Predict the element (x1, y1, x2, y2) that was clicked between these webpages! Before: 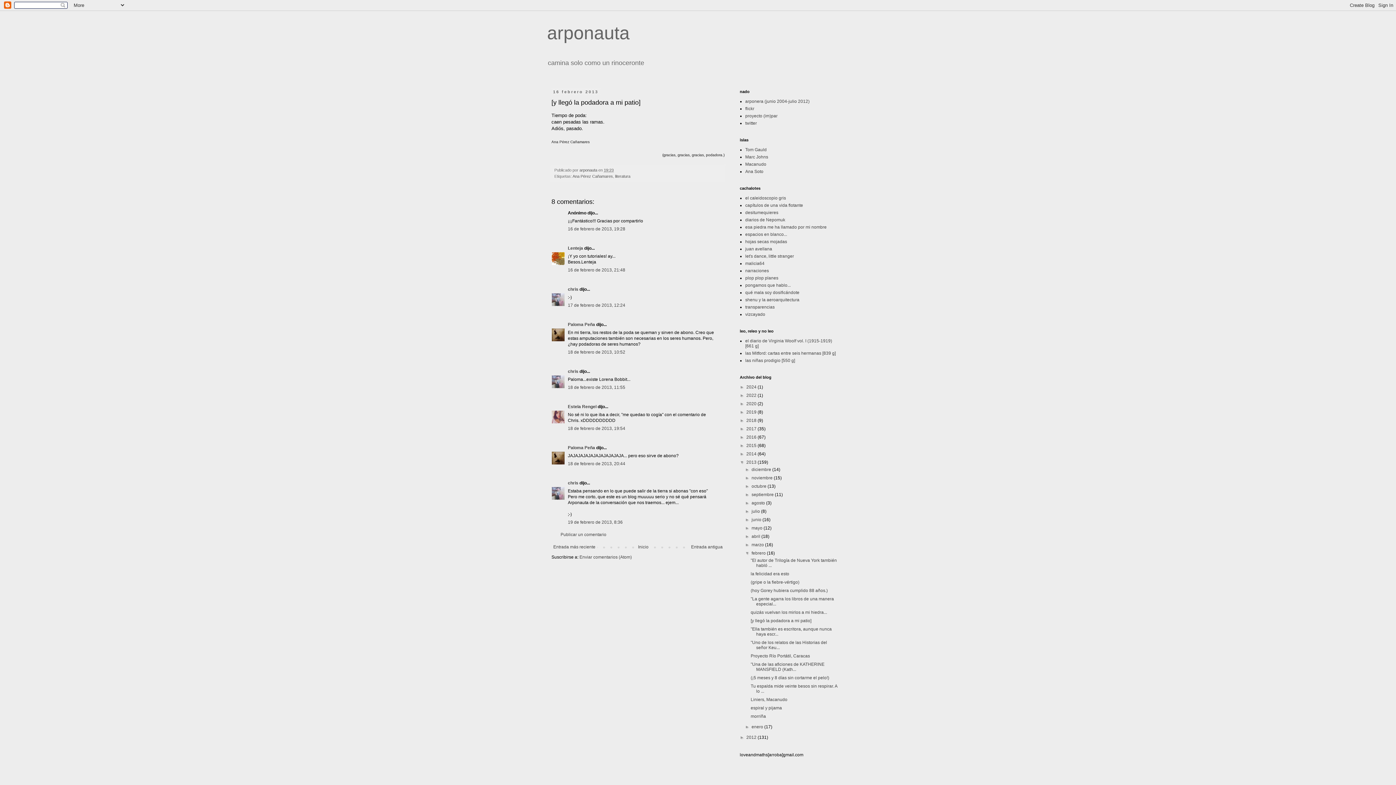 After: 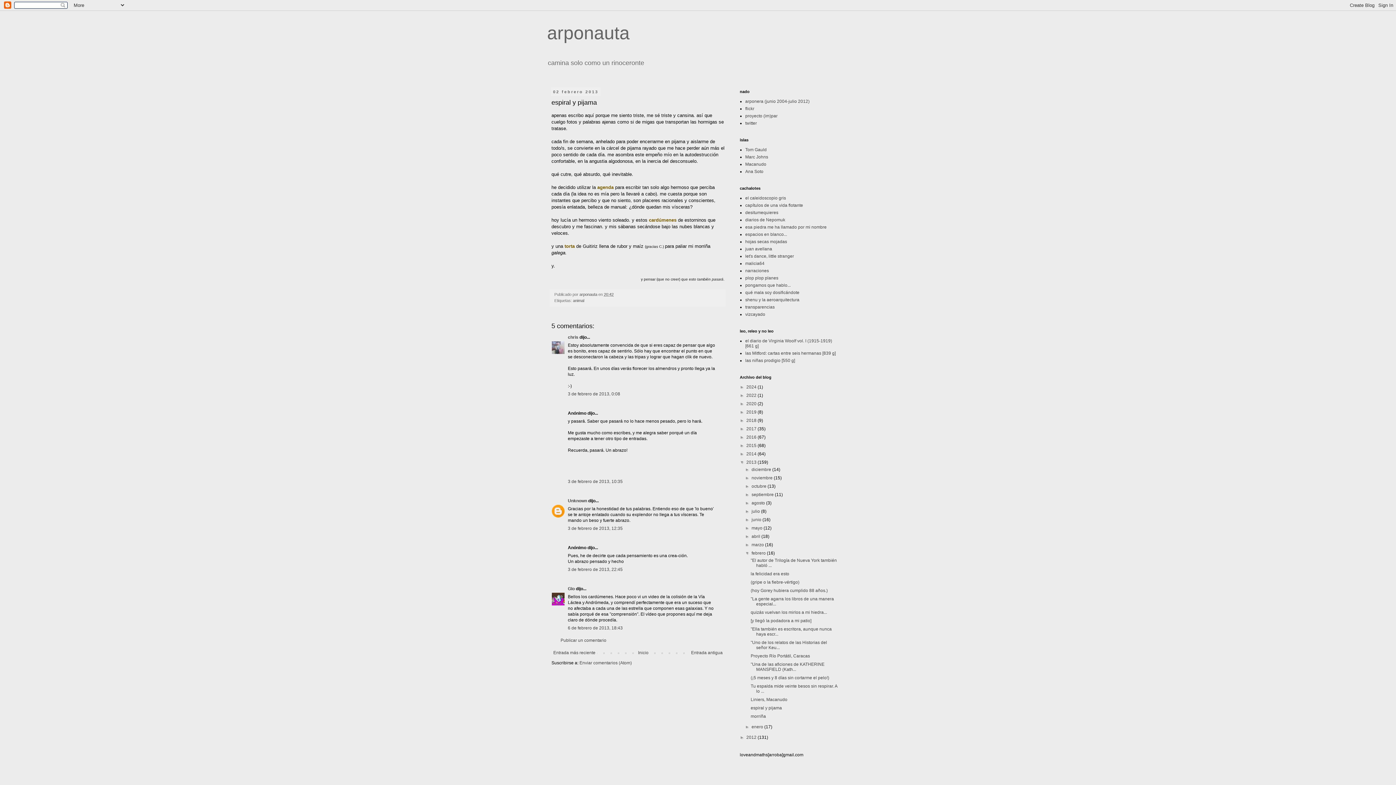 Action: bbox: (750, 705, 782, 710) label: espiral y pijama